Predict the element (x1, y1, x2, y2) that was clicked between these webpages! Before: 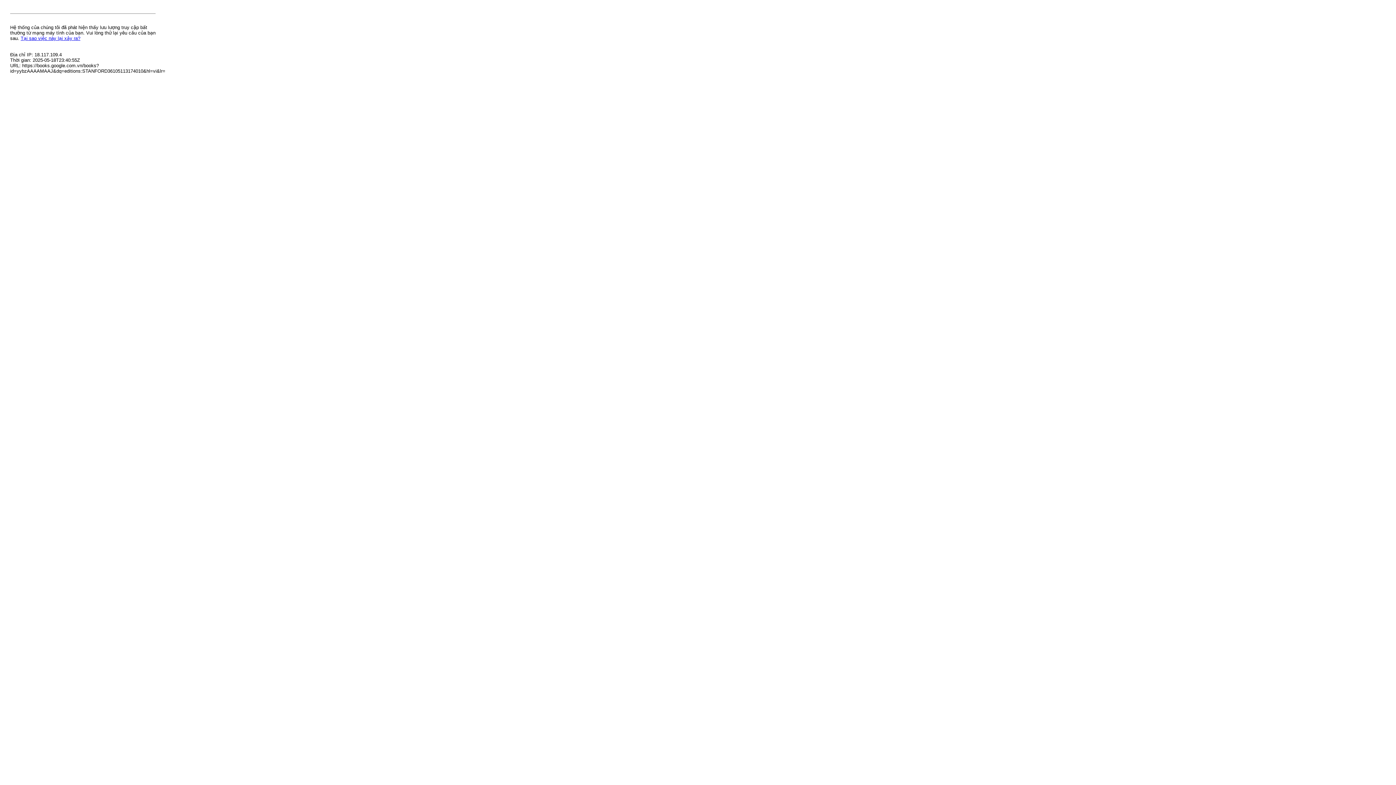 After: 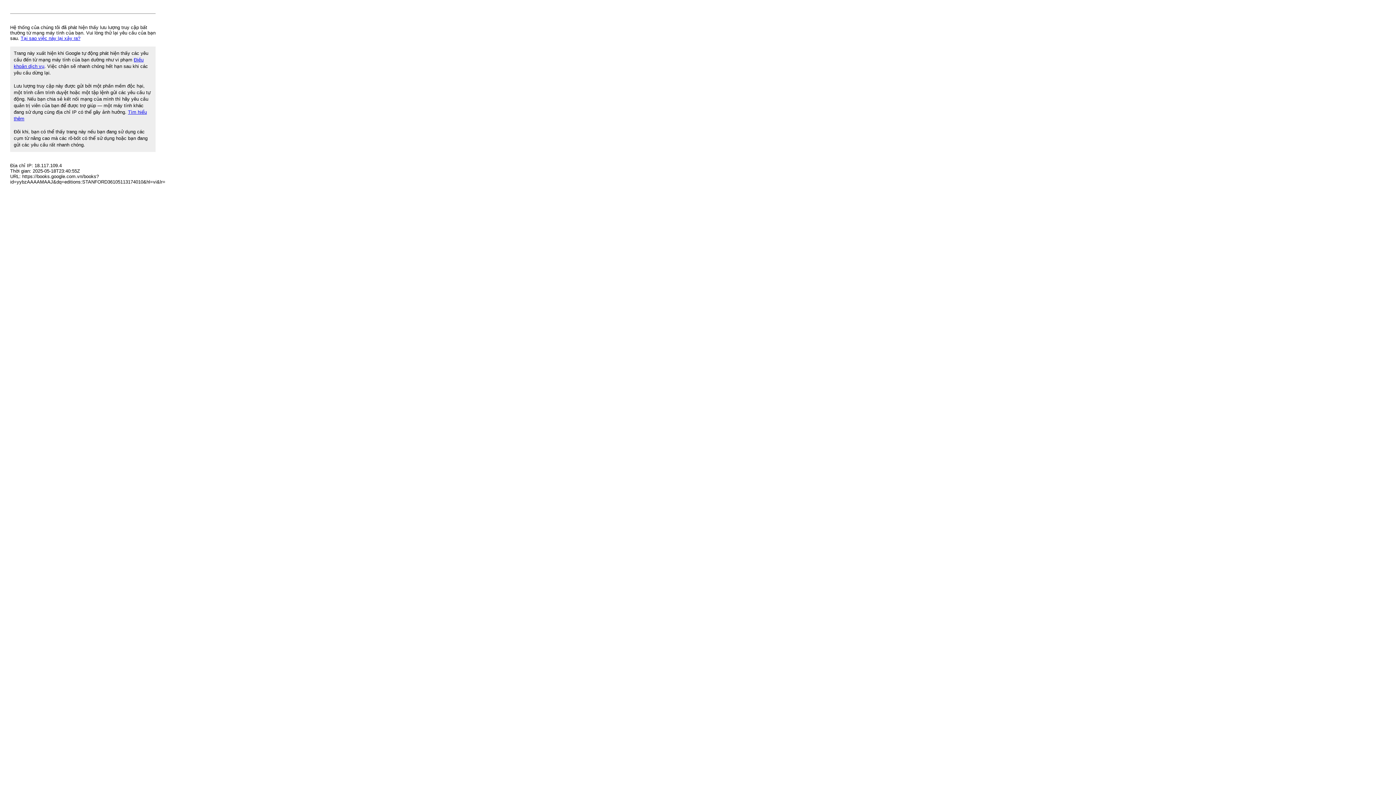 Action: bbox: (20, 35, 80, 41) label: Tại sao việc này lại xảy ra?